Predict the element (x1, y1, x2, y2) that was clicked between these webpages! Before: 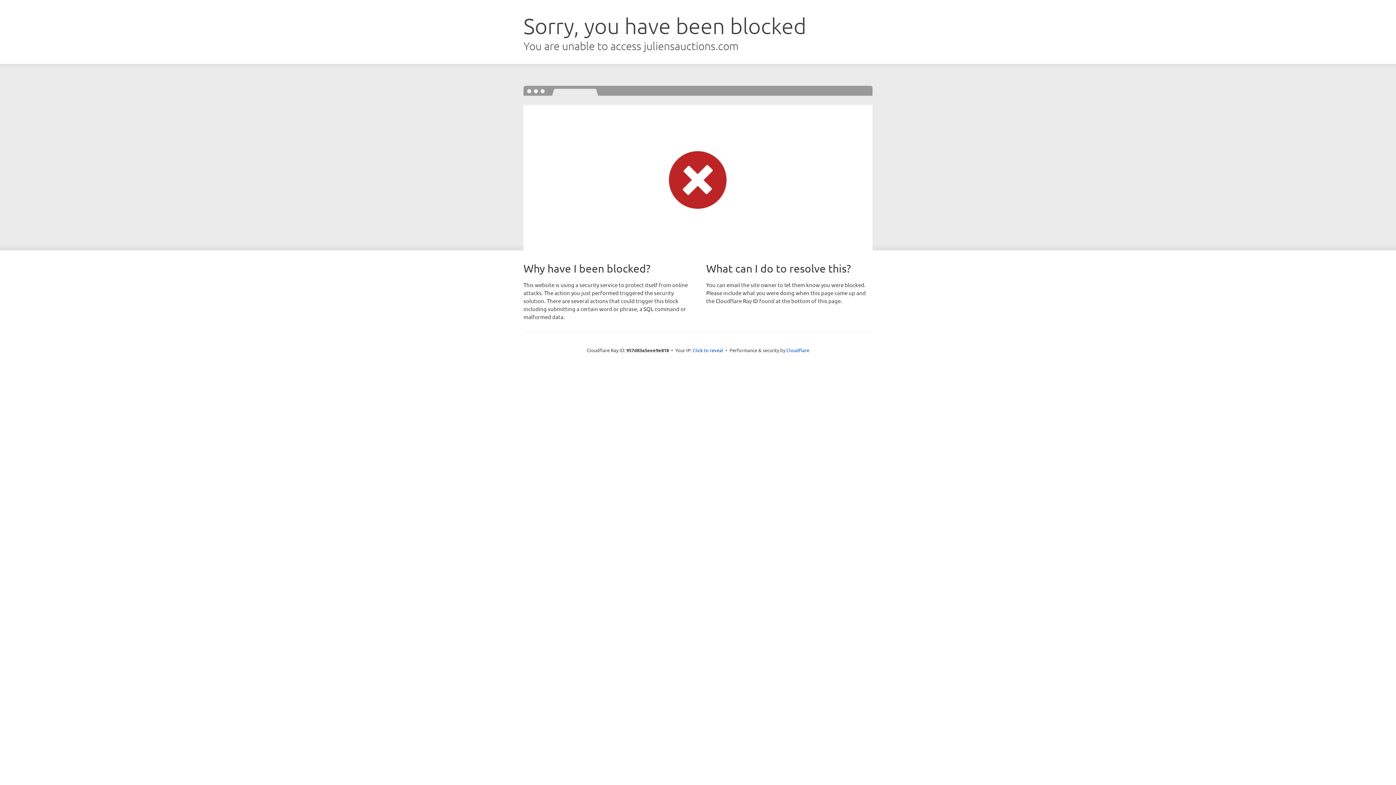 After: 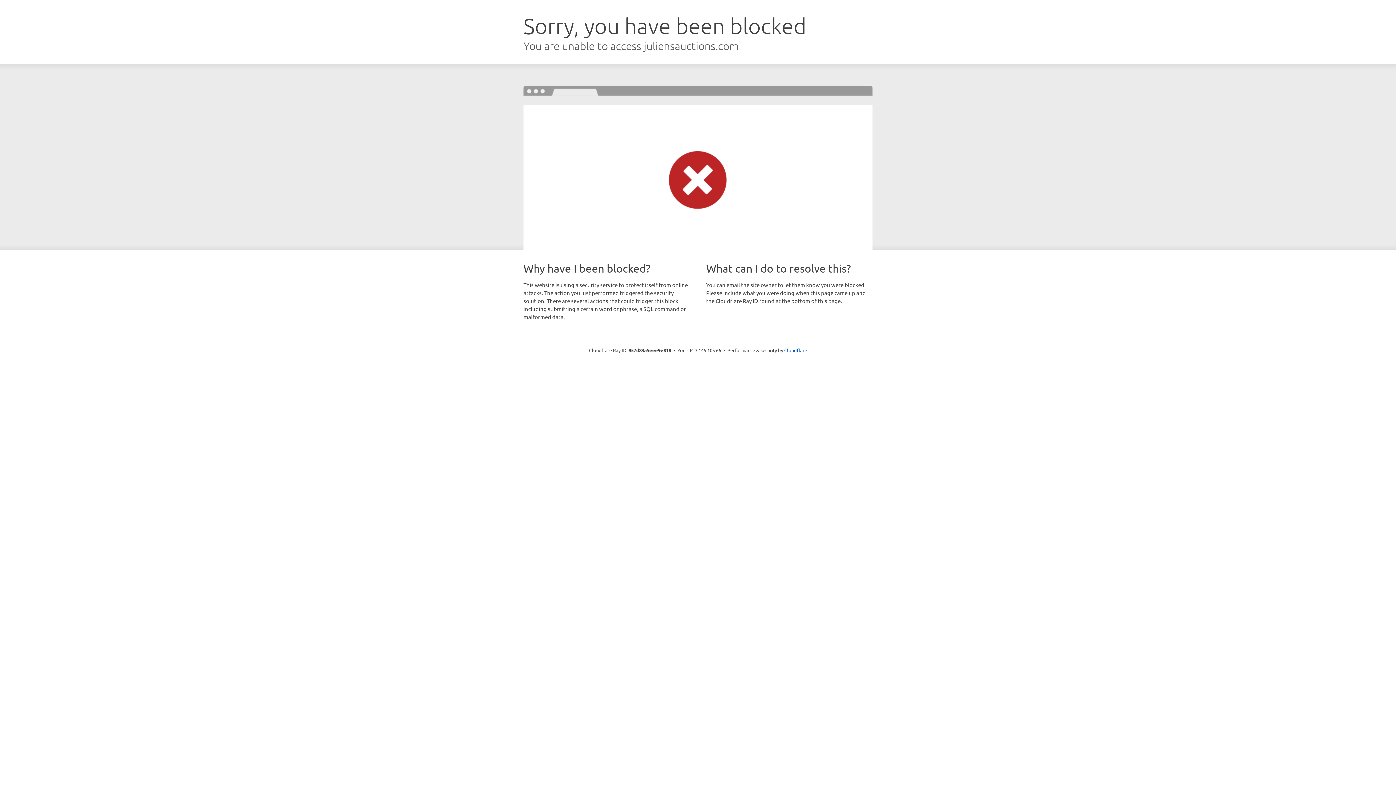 Action: bbox: (692, 346, 723, 353) label: Click to reveal